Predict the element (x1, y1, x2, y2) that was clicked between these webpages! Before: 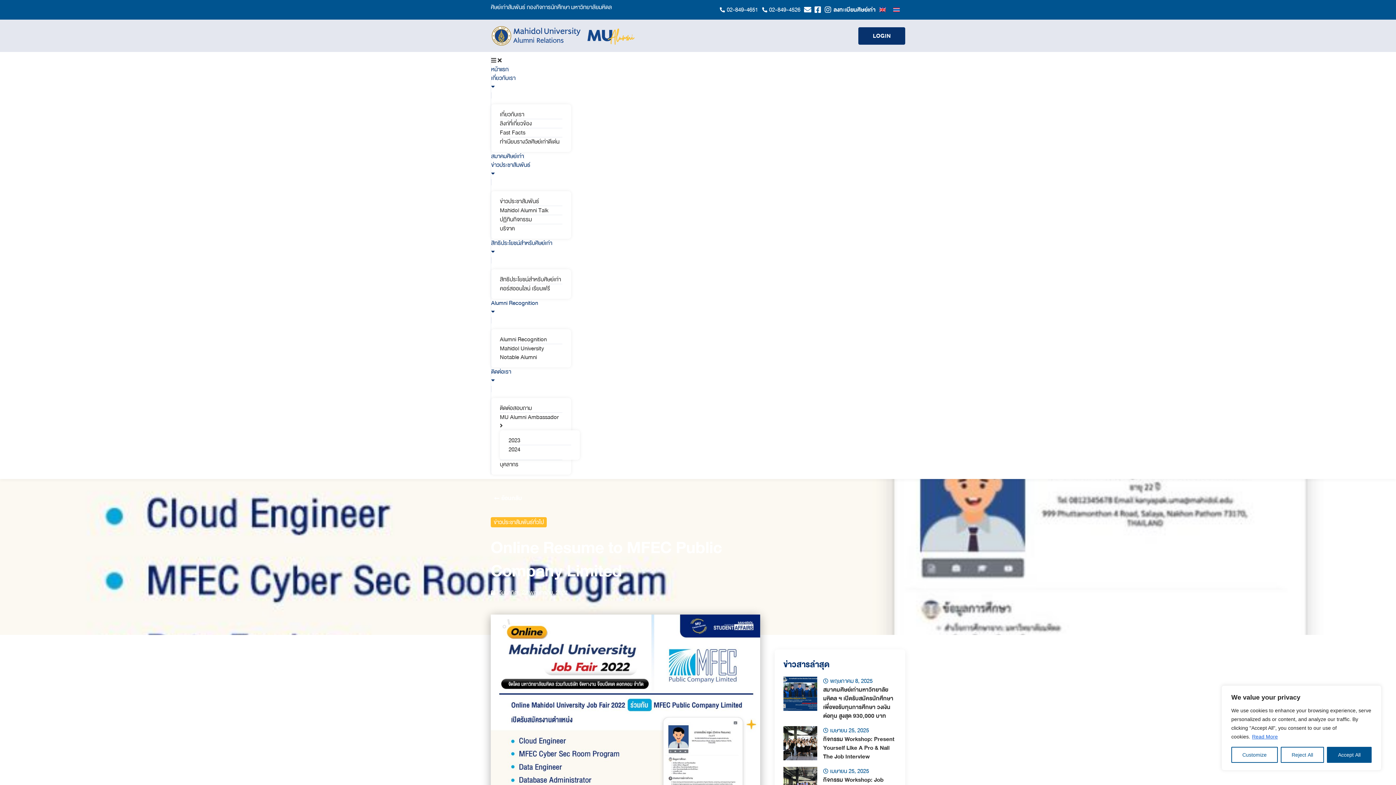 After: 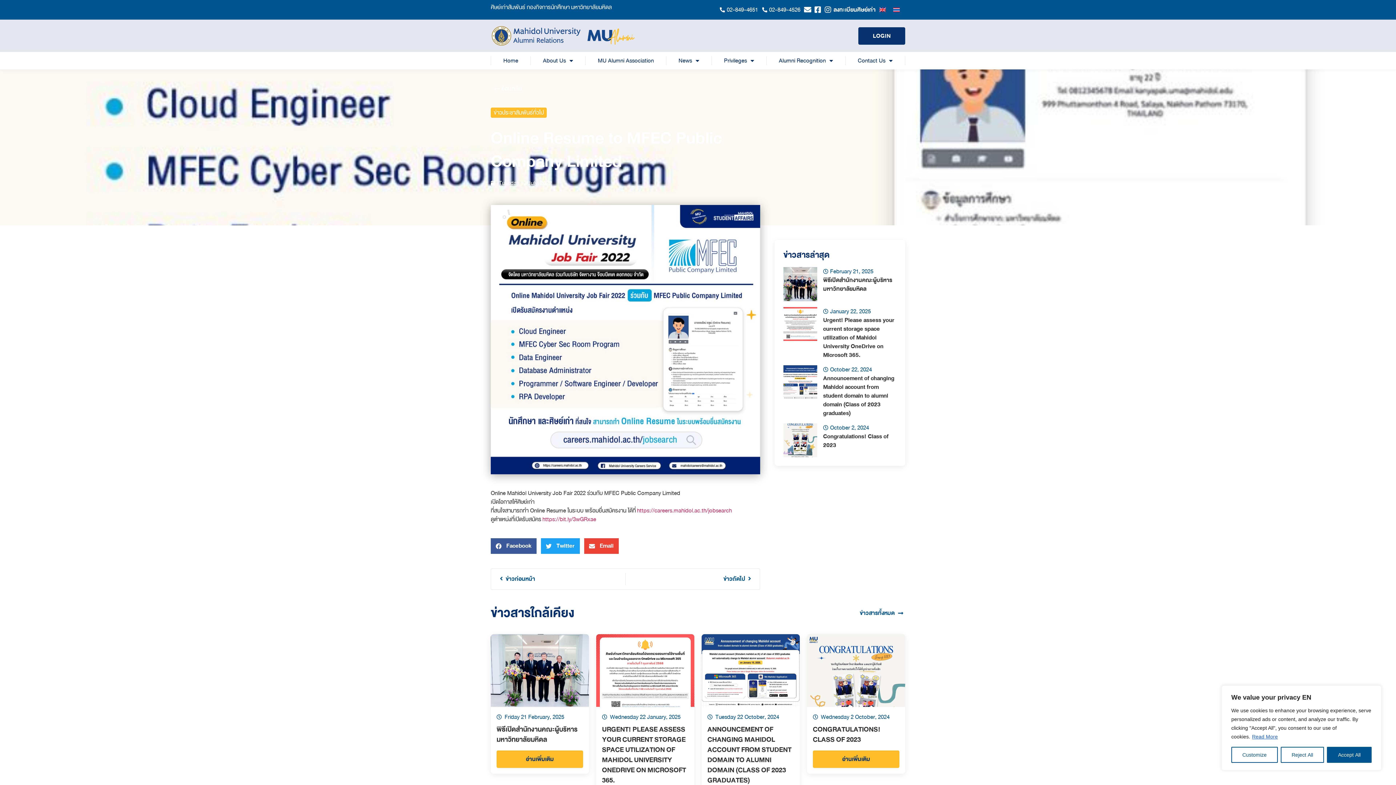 Action: bbox: (877, 4, 891, 15)